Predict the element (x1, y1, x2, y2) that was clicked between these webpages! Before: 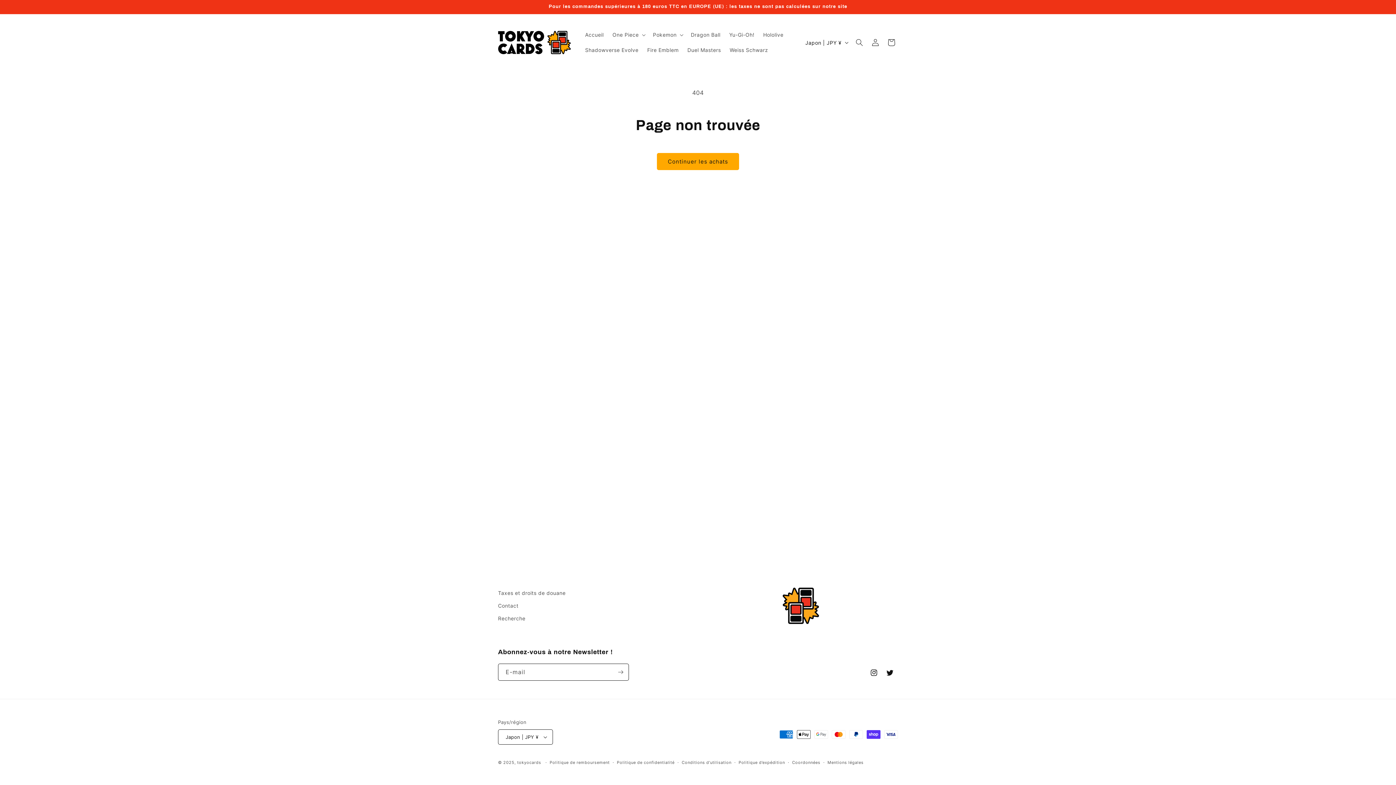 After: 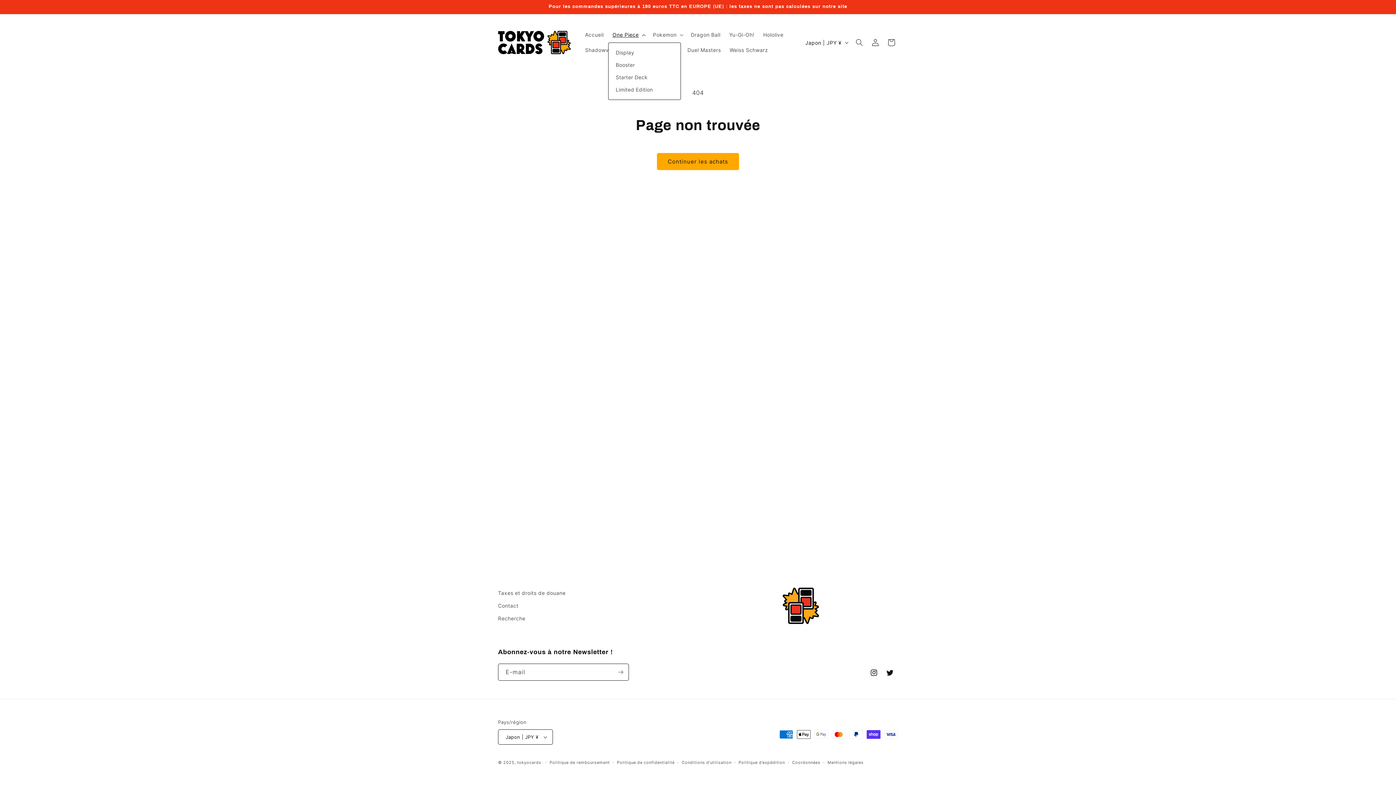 Action: label: One Piece bbox: (608, 27, 648, 42)